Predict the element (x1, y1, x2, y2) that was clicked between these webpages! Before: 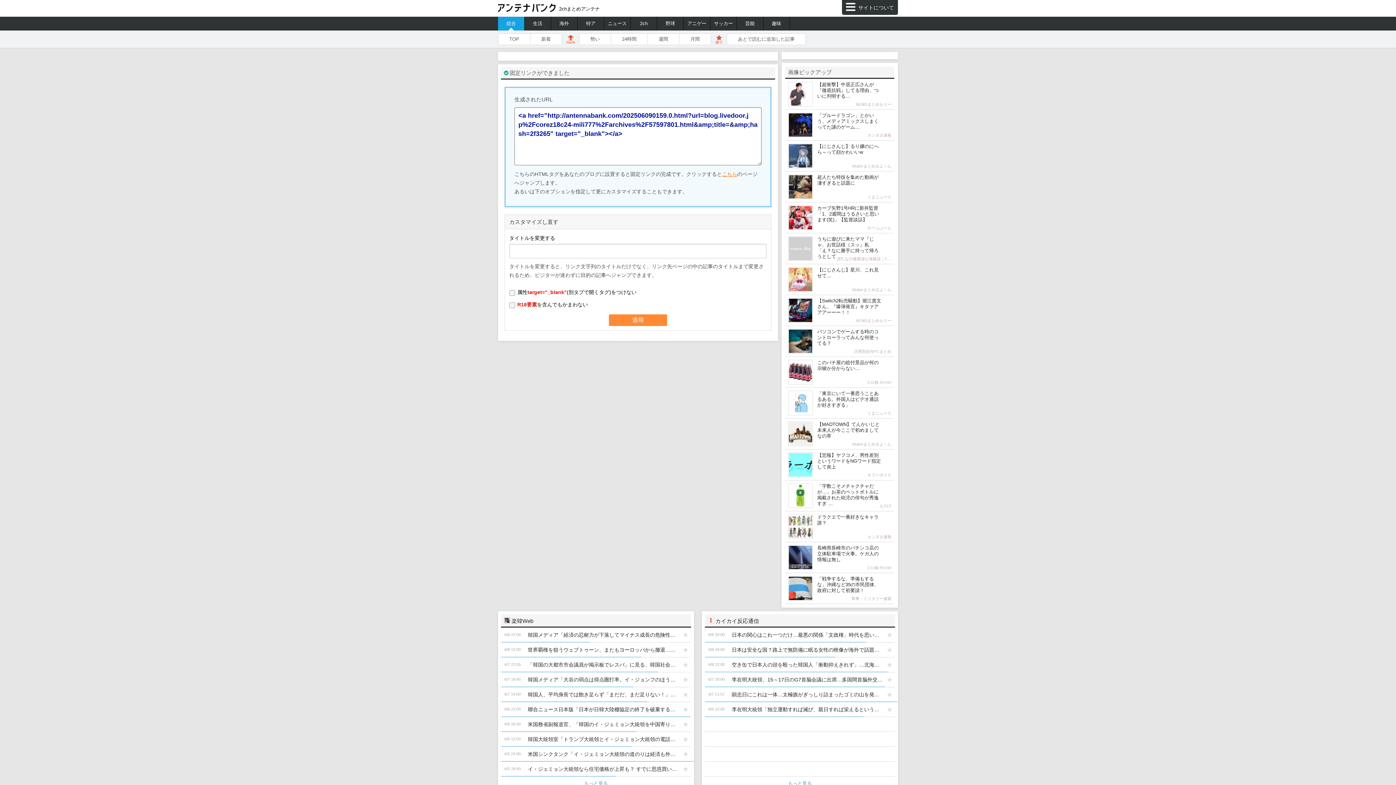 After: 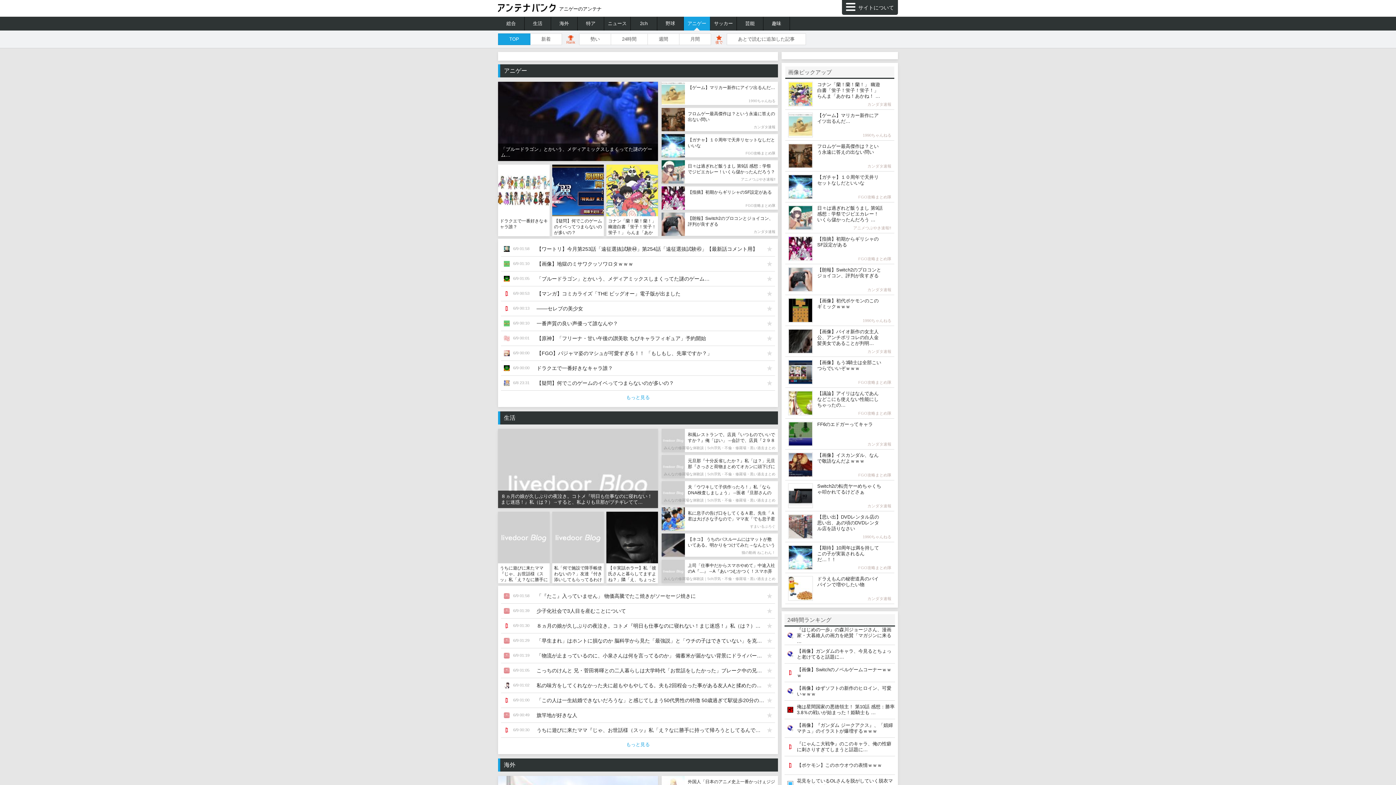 Action: label: アニゲー bbox: (684, 16, 710, 30)